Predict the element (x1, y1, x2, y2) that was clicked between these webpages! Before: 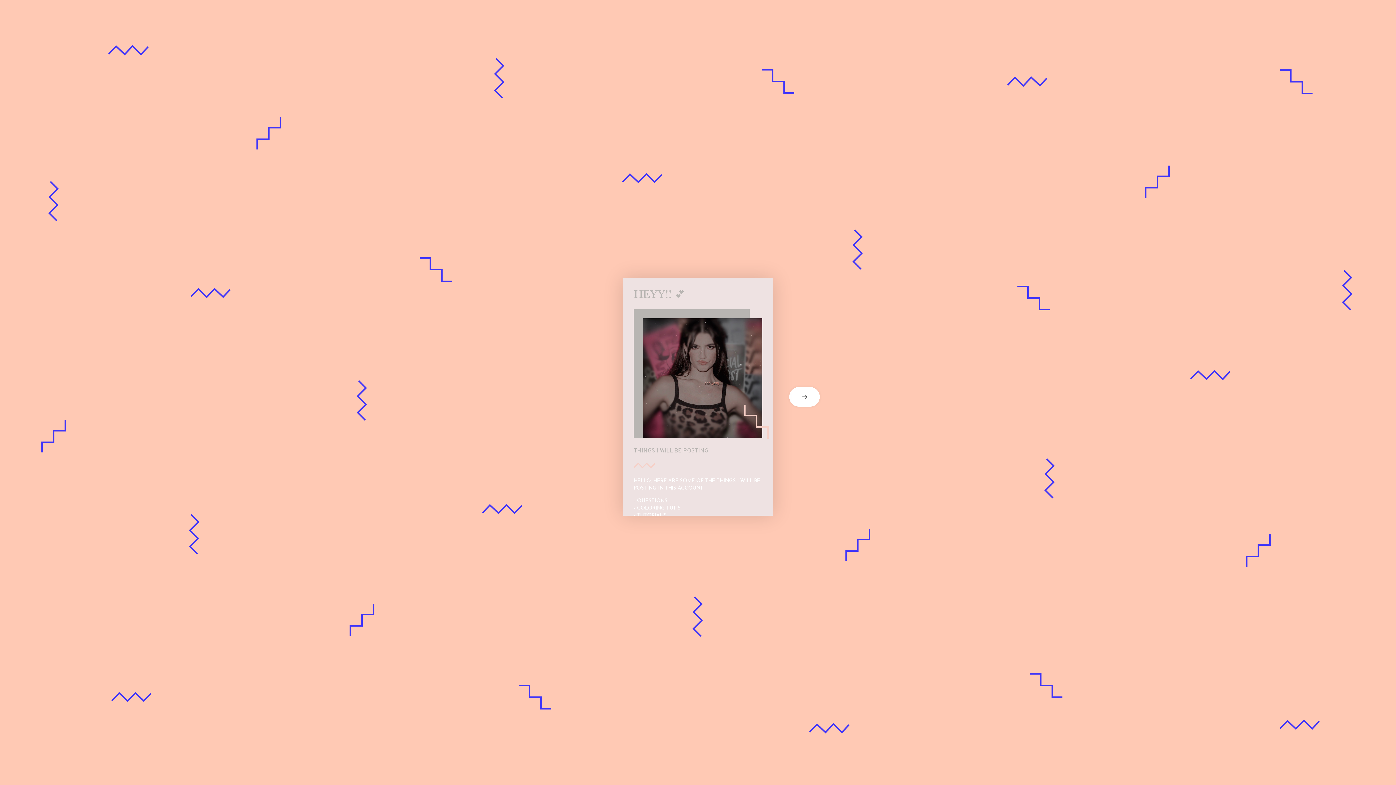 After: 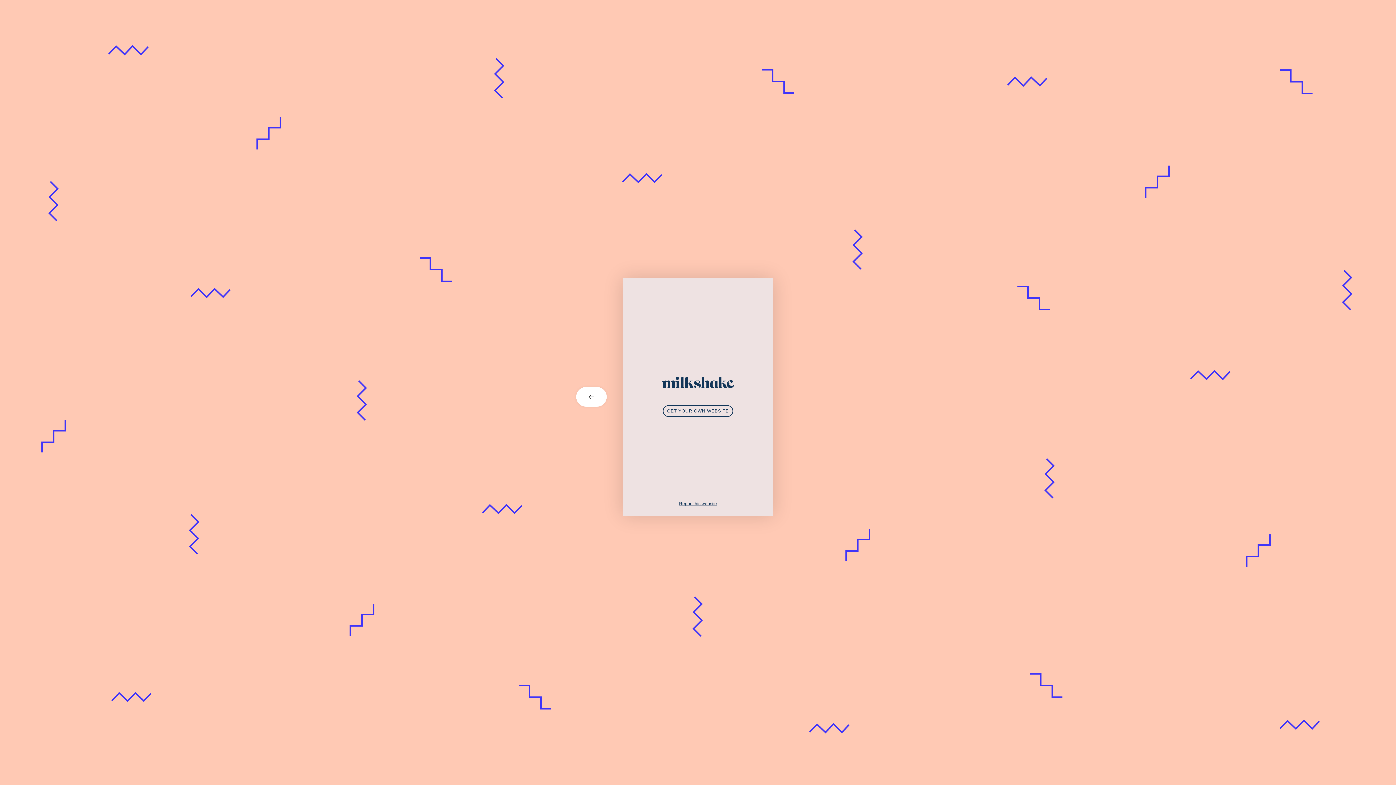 Action: label: next card bbox: (773, 387, 821, 406)